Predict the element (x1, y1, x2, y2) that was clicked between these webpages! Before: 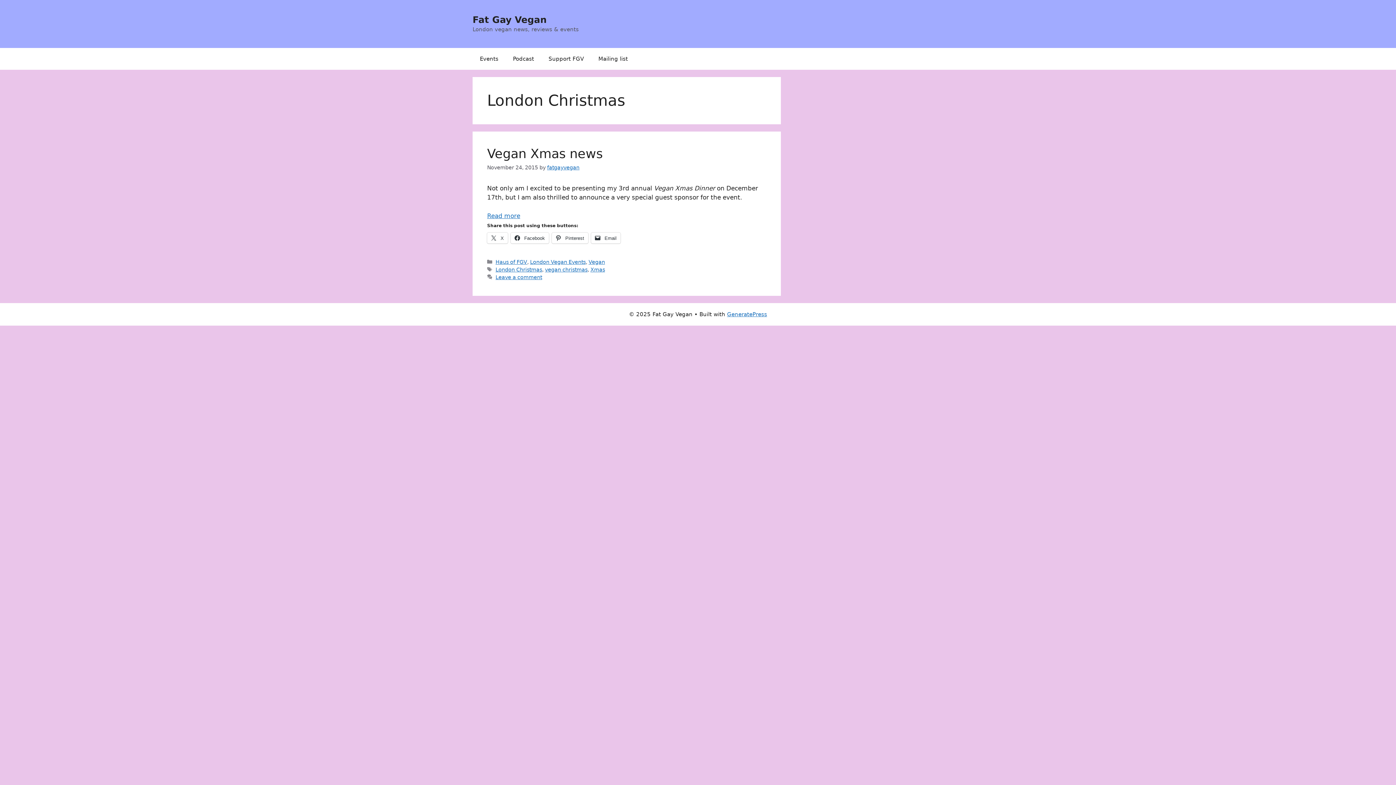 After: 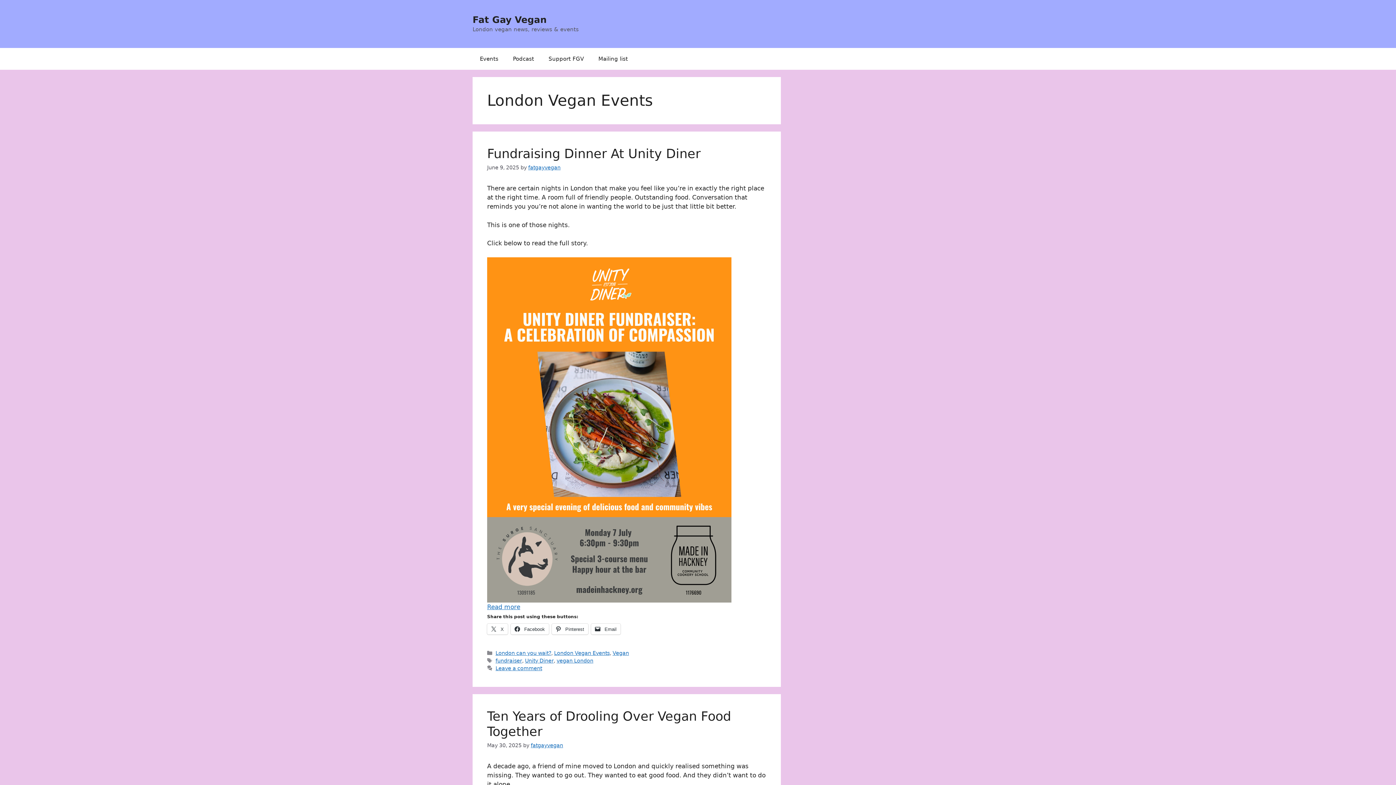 Action: bbox: (530, 259, 585, 264) label: London Vegan Events